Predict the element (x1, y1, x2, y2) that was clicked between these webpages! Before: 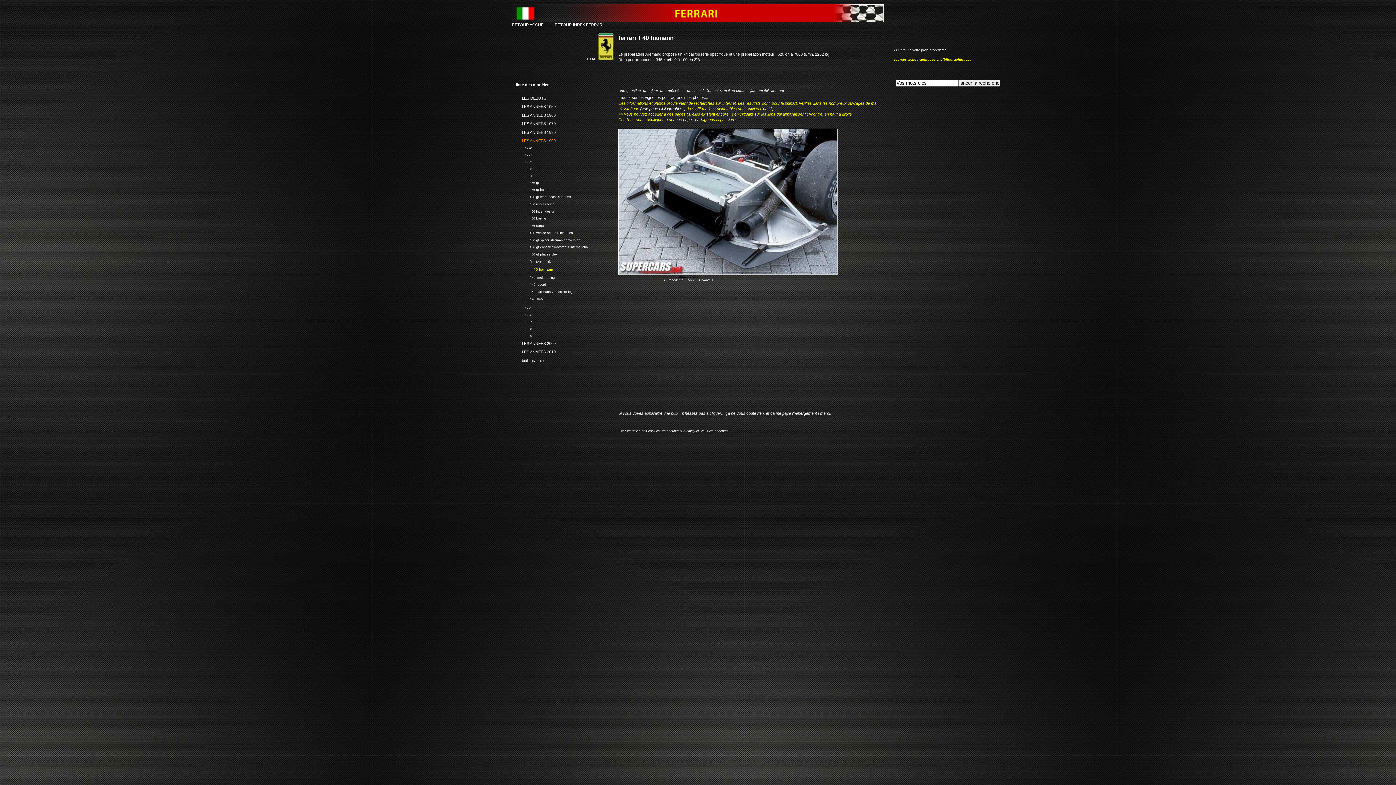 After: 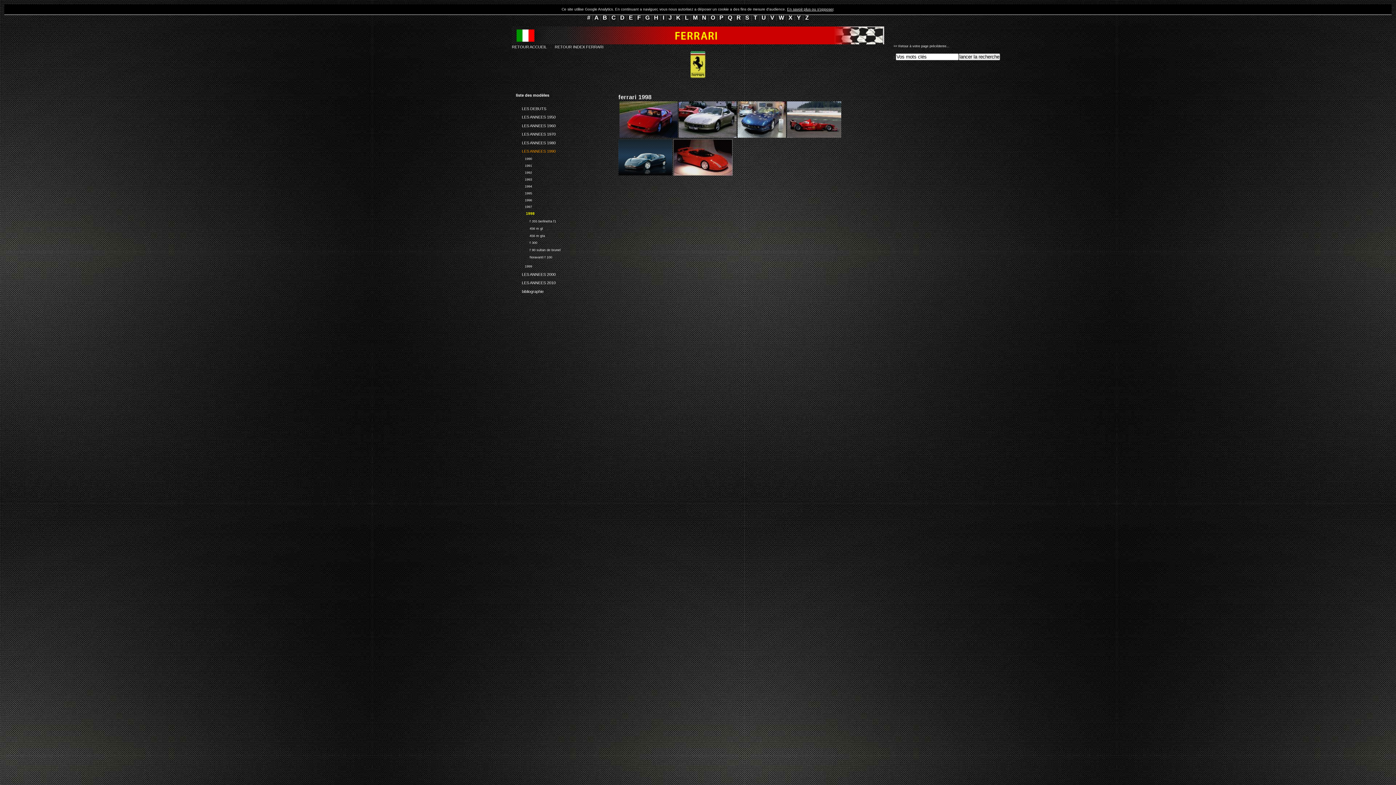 Action: bbox: (516, 325, 621, 332) label: 24.6.9:
1998